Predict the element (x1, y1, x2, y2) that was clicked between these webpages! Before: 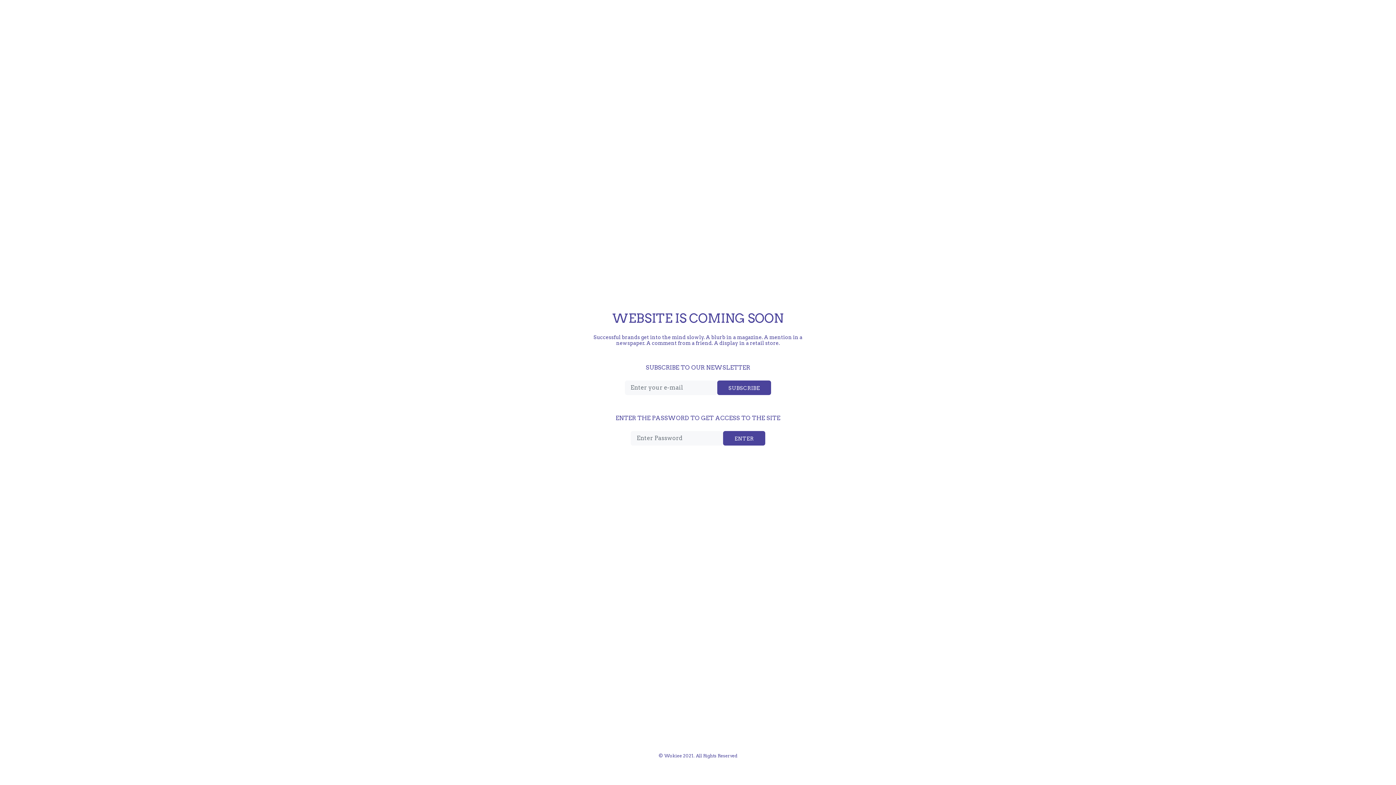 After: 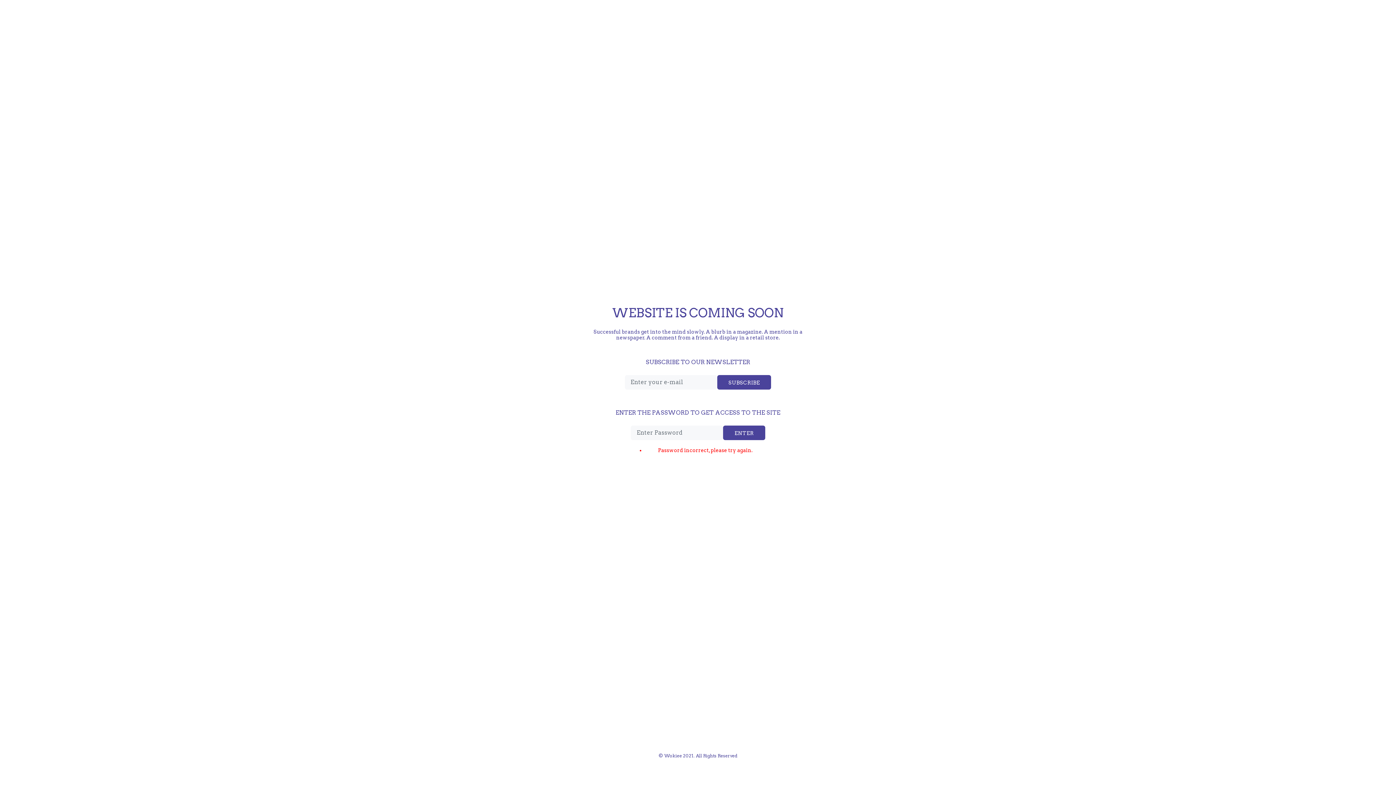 Action: label: ENTER bbox: (723, 431, 765, 445)